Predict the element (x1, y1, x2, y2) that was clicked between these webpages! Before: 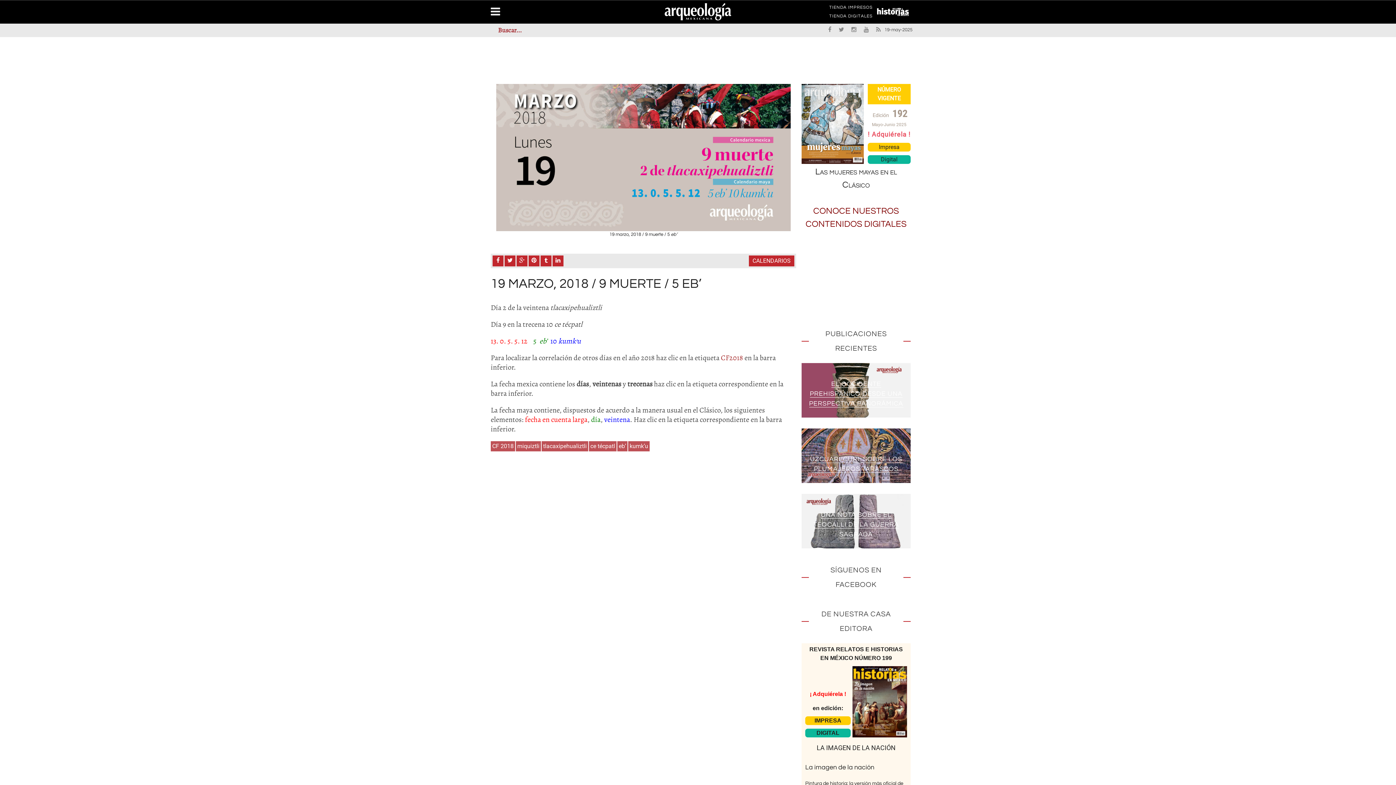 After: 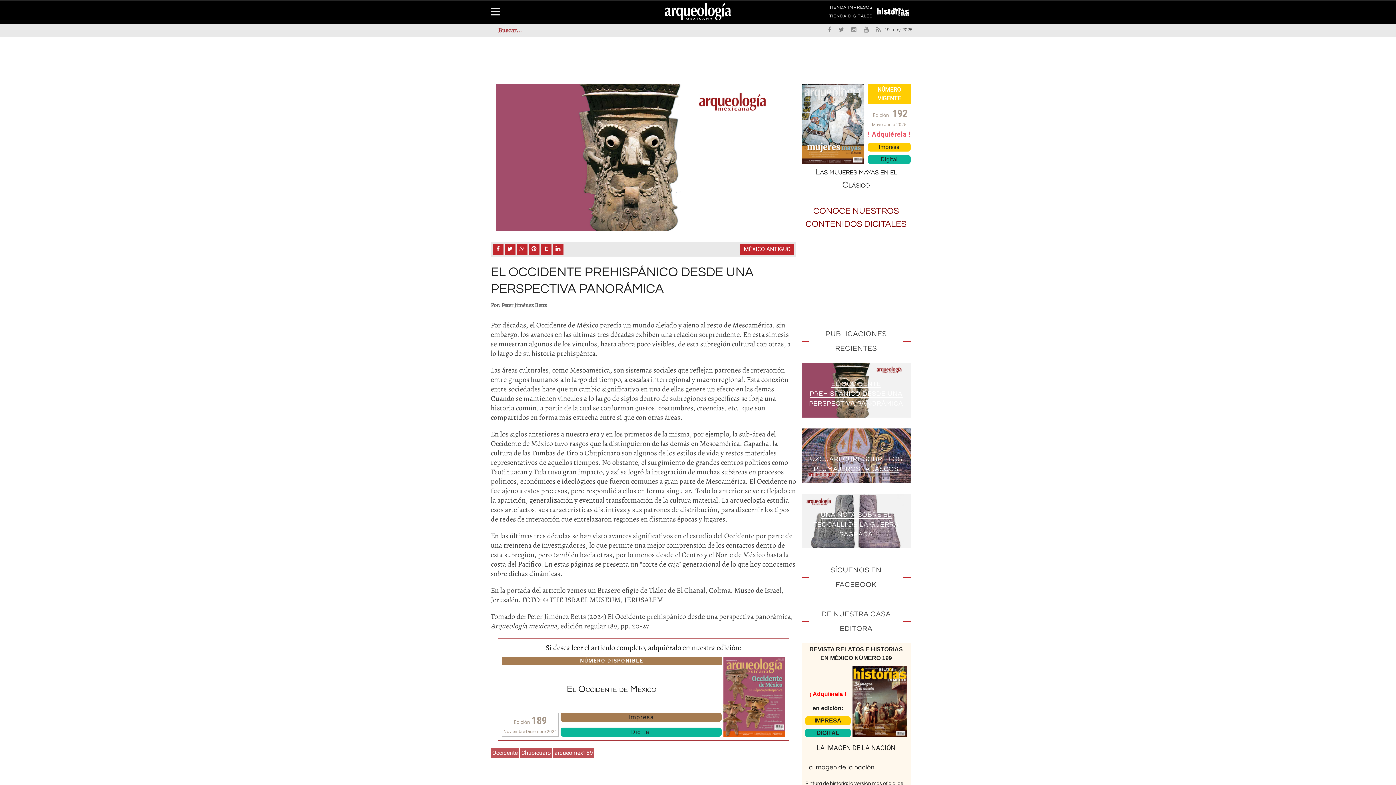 Action: label: EL OCCIDENTE PREHISPÁNICO DESDE UNA PERSPECTIVA PANORÁMICA bbox: (809, 380, 903, 407)